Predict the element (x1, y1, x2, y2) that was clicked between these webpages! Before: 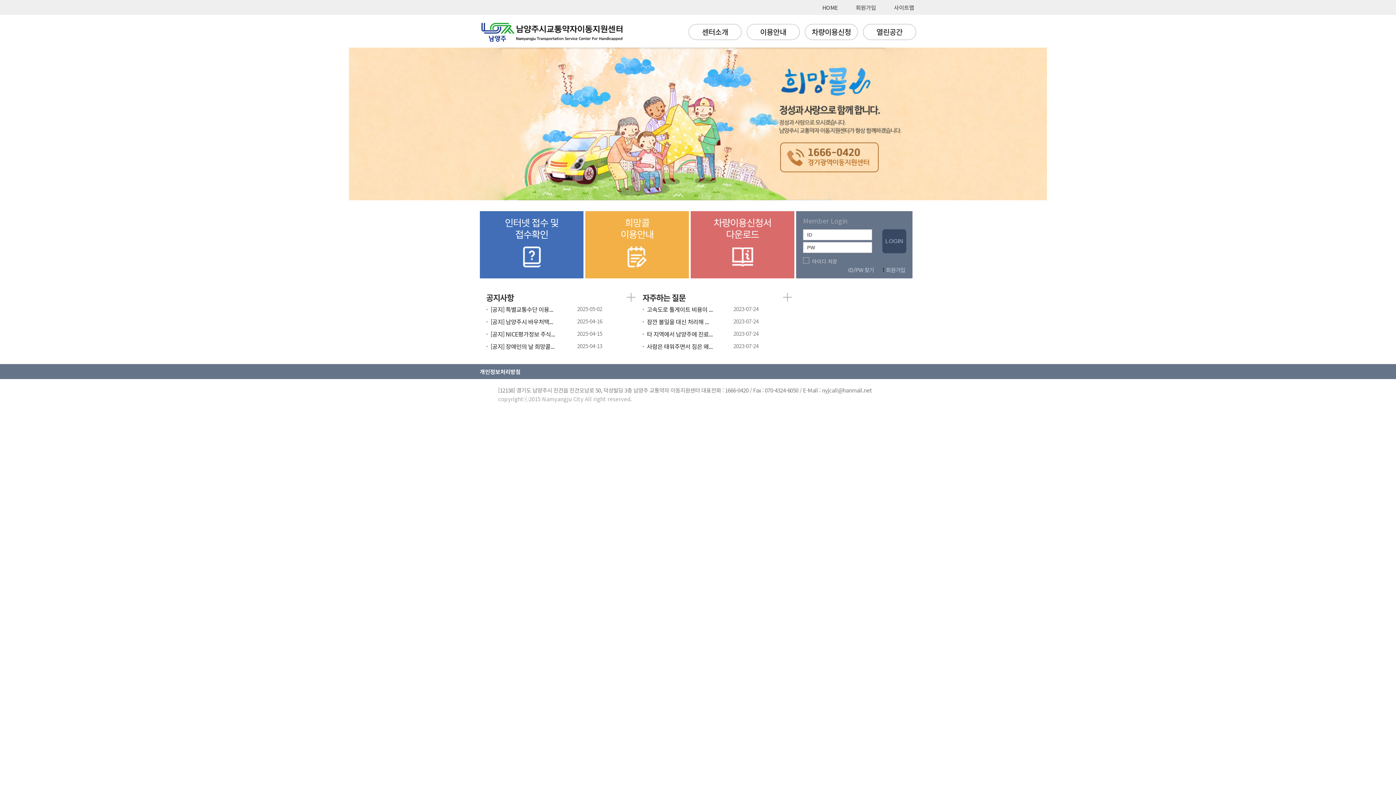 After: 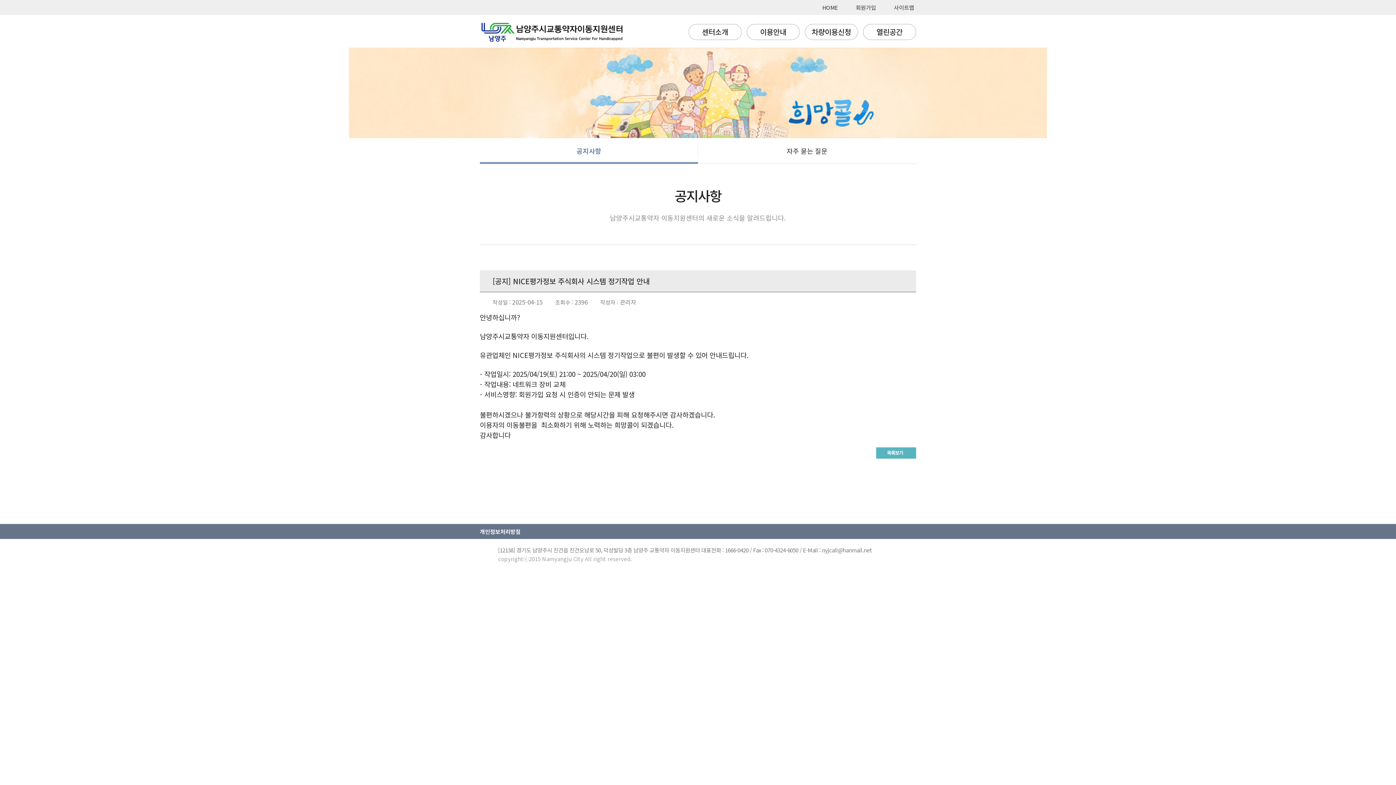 Action: bbox: (486, 329, 606, 338) label: [공지] NICE평가정보 주식...
2025-04-15